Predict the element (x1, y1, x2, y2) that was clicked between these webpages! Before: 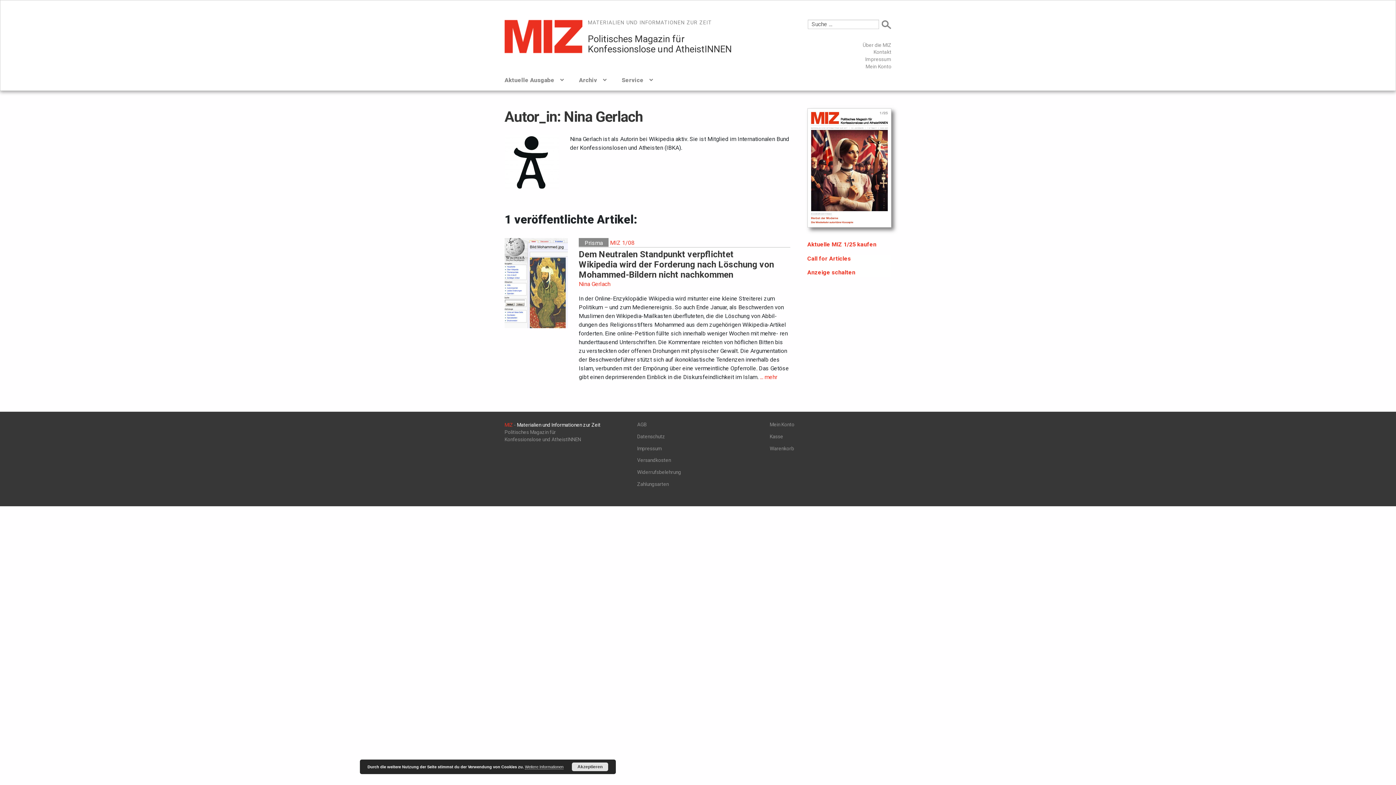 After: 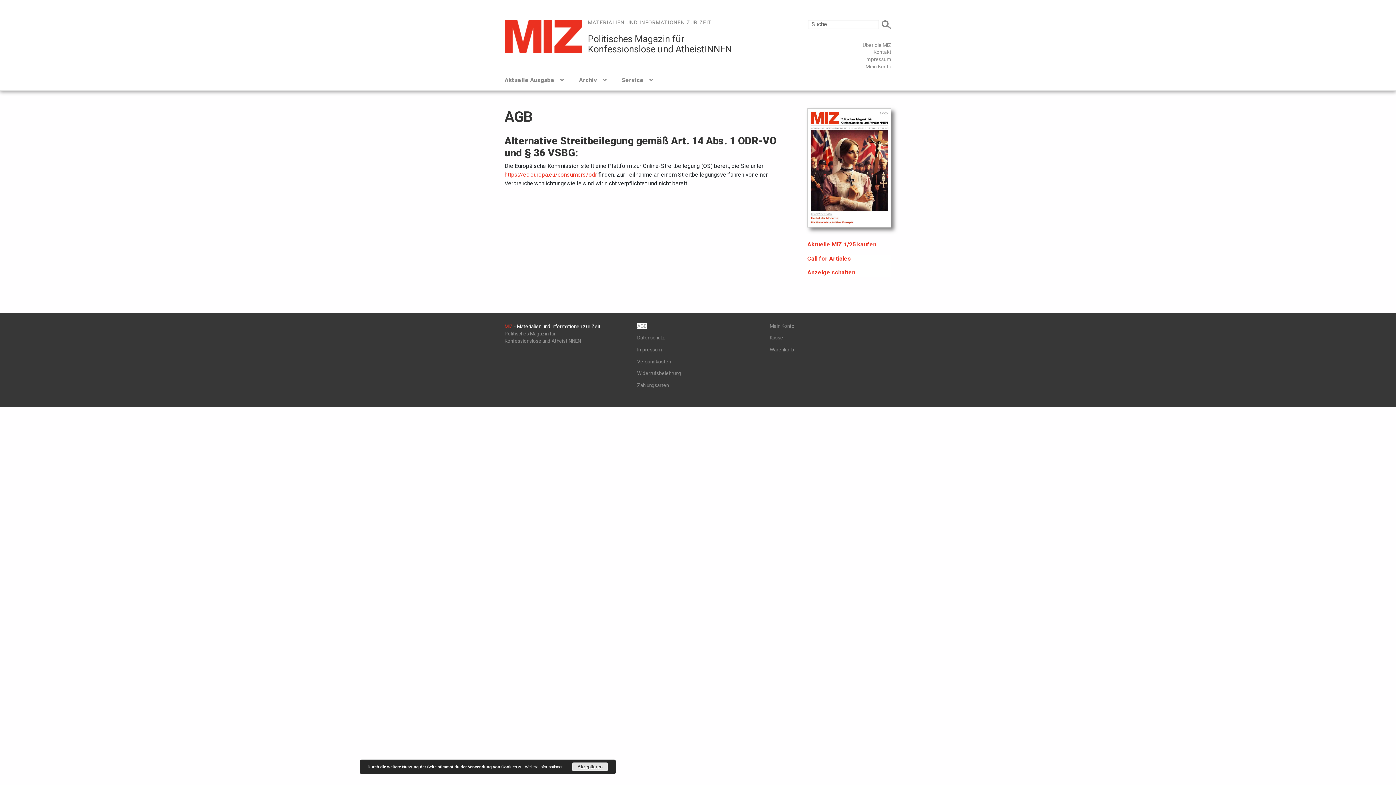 Action: bbox: (637, 421, 646, 427) label: AGB